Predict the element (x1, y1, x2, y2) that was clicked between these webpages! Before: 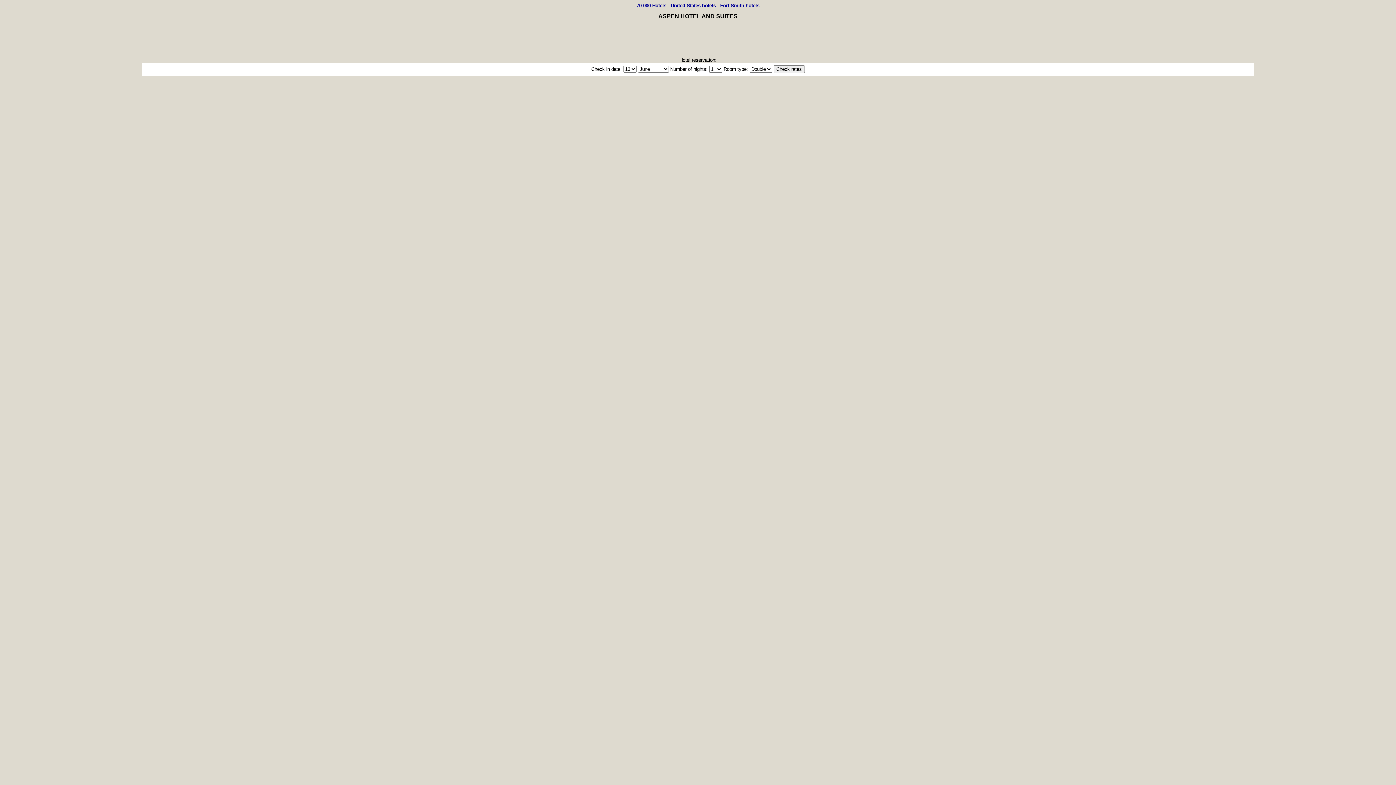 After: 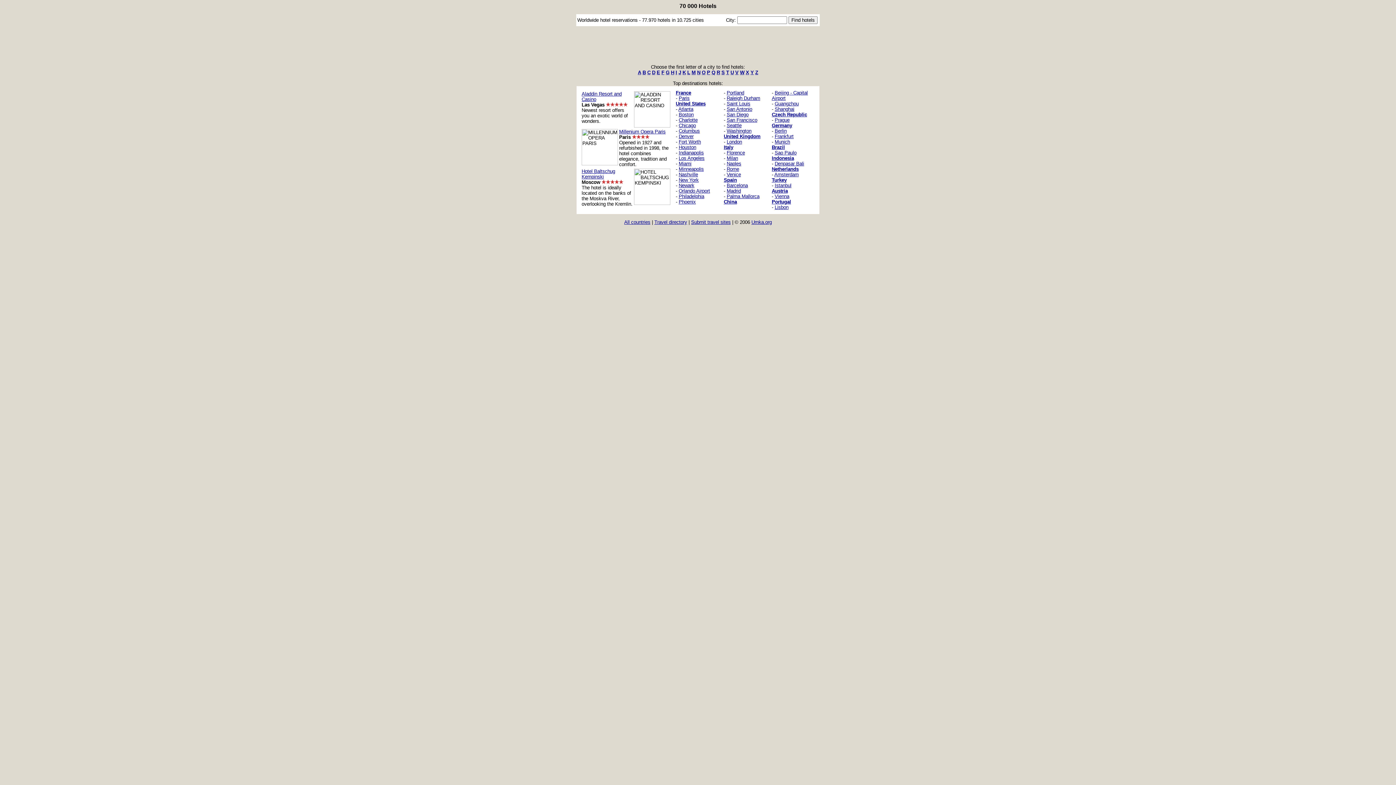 Action: bbox: (636, 2, 666, 8) label: 70 000 Hotels